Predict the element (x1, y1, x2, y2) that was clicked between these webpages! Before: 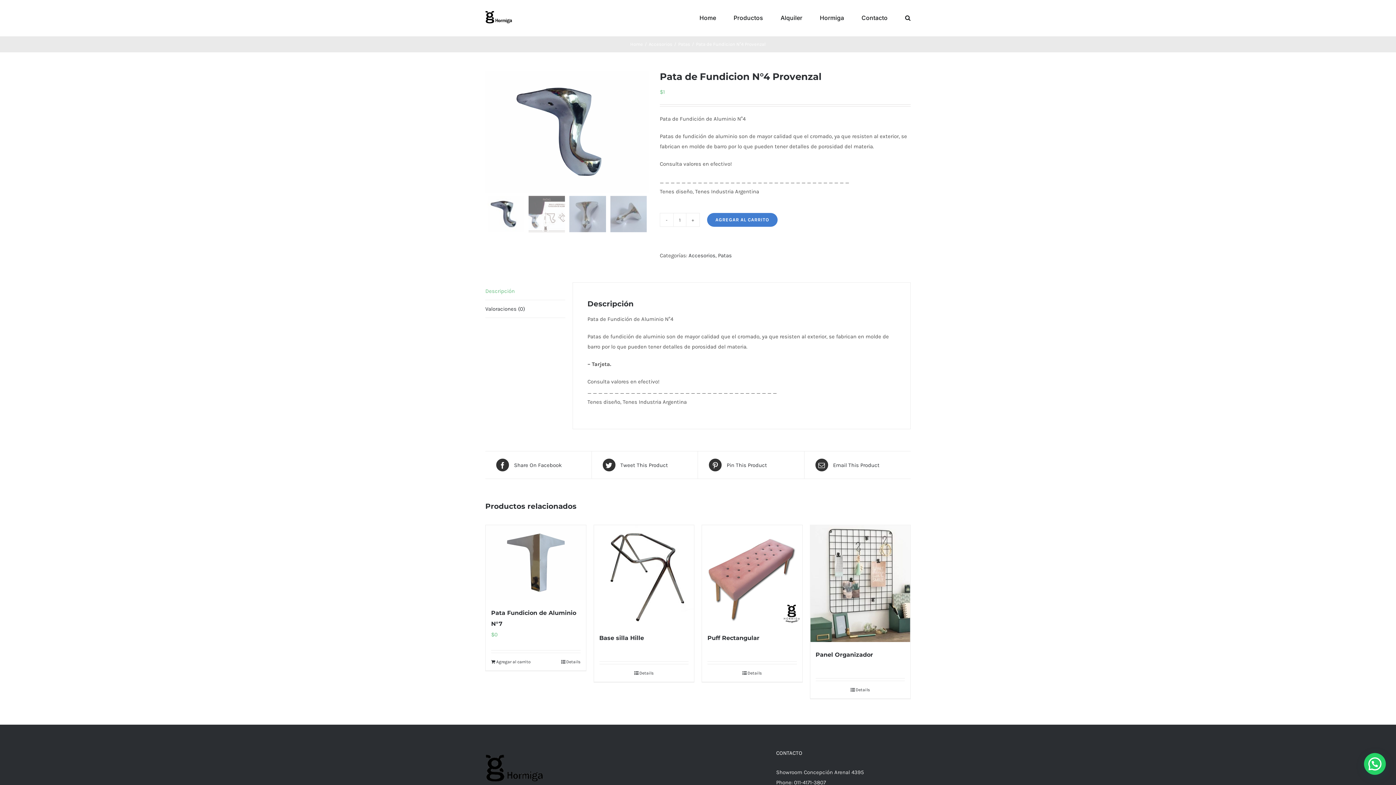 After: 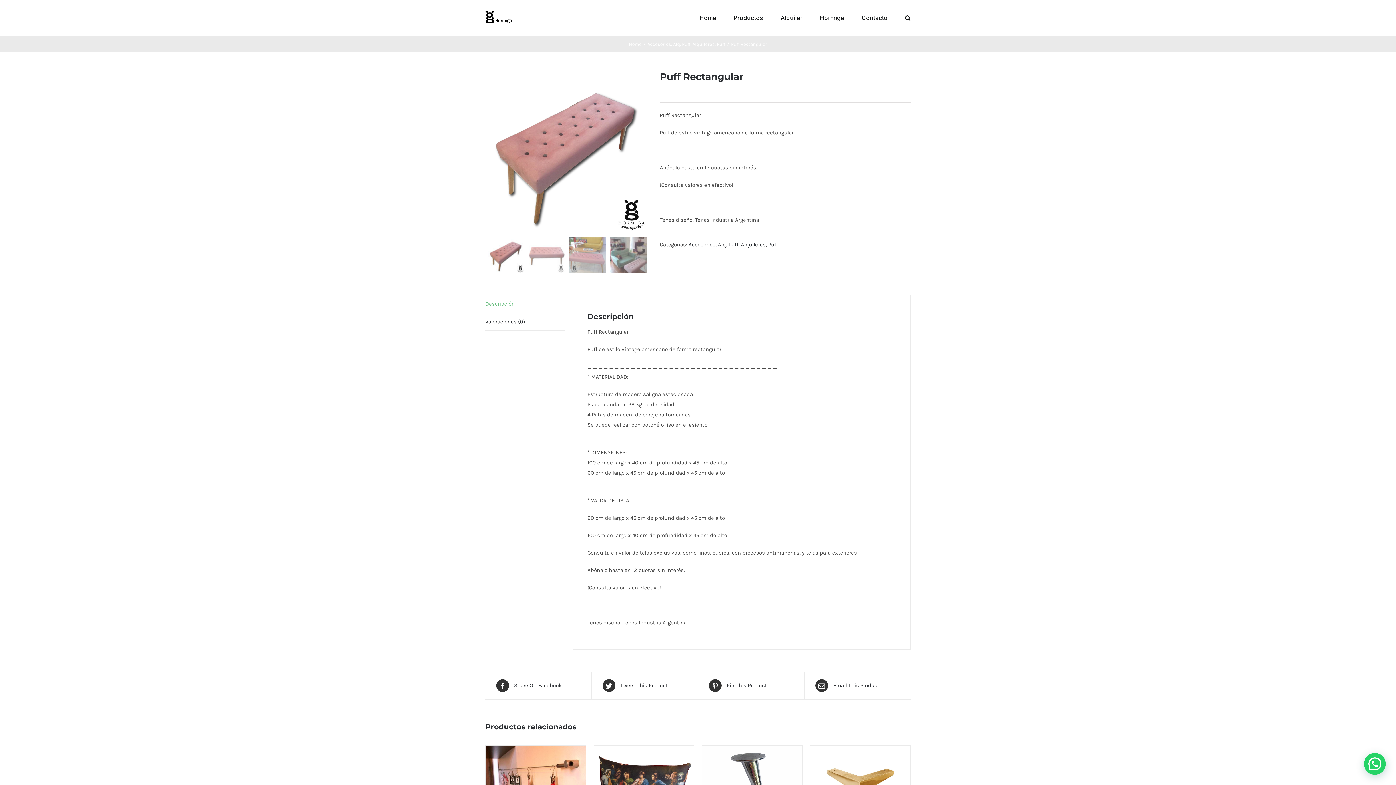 Action: label: Details bbox: (707, 670, 796, 676)